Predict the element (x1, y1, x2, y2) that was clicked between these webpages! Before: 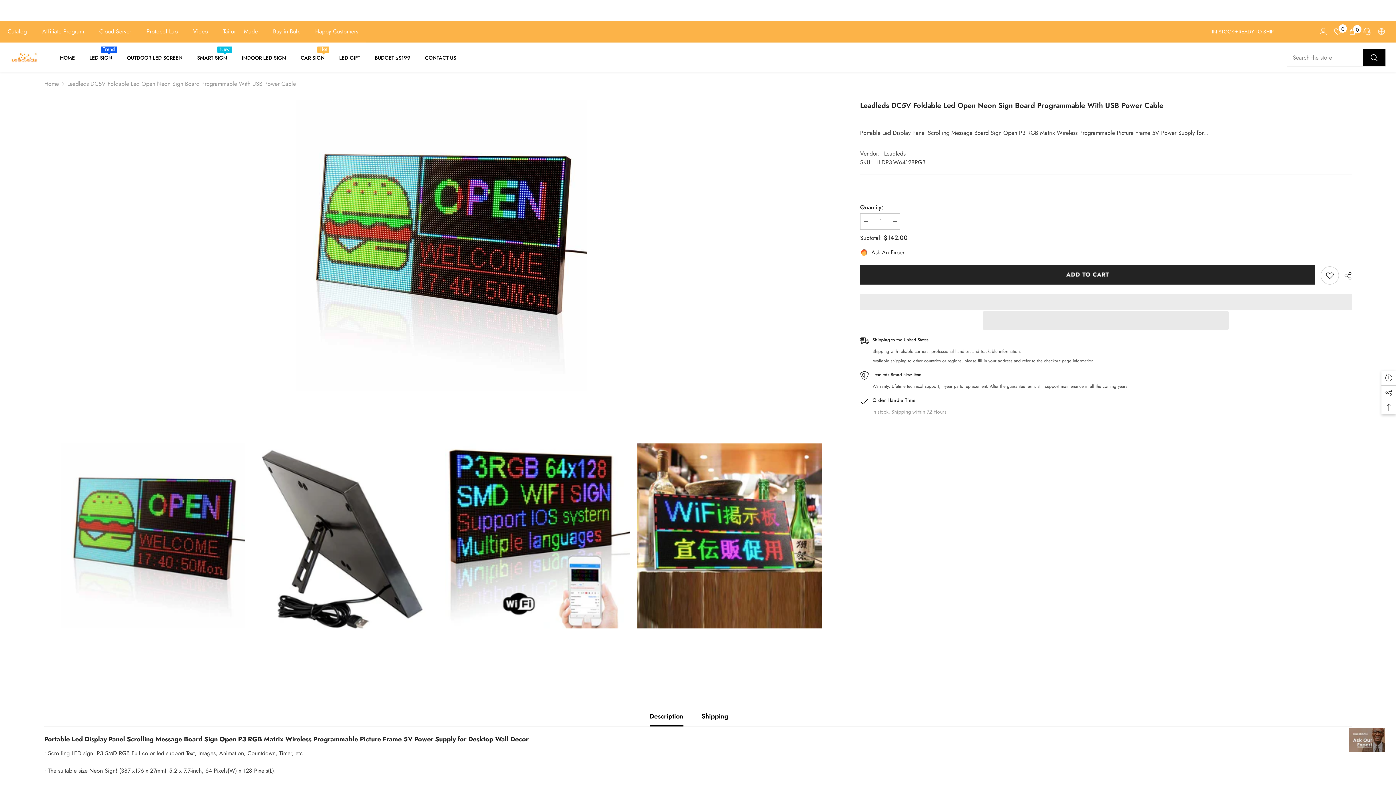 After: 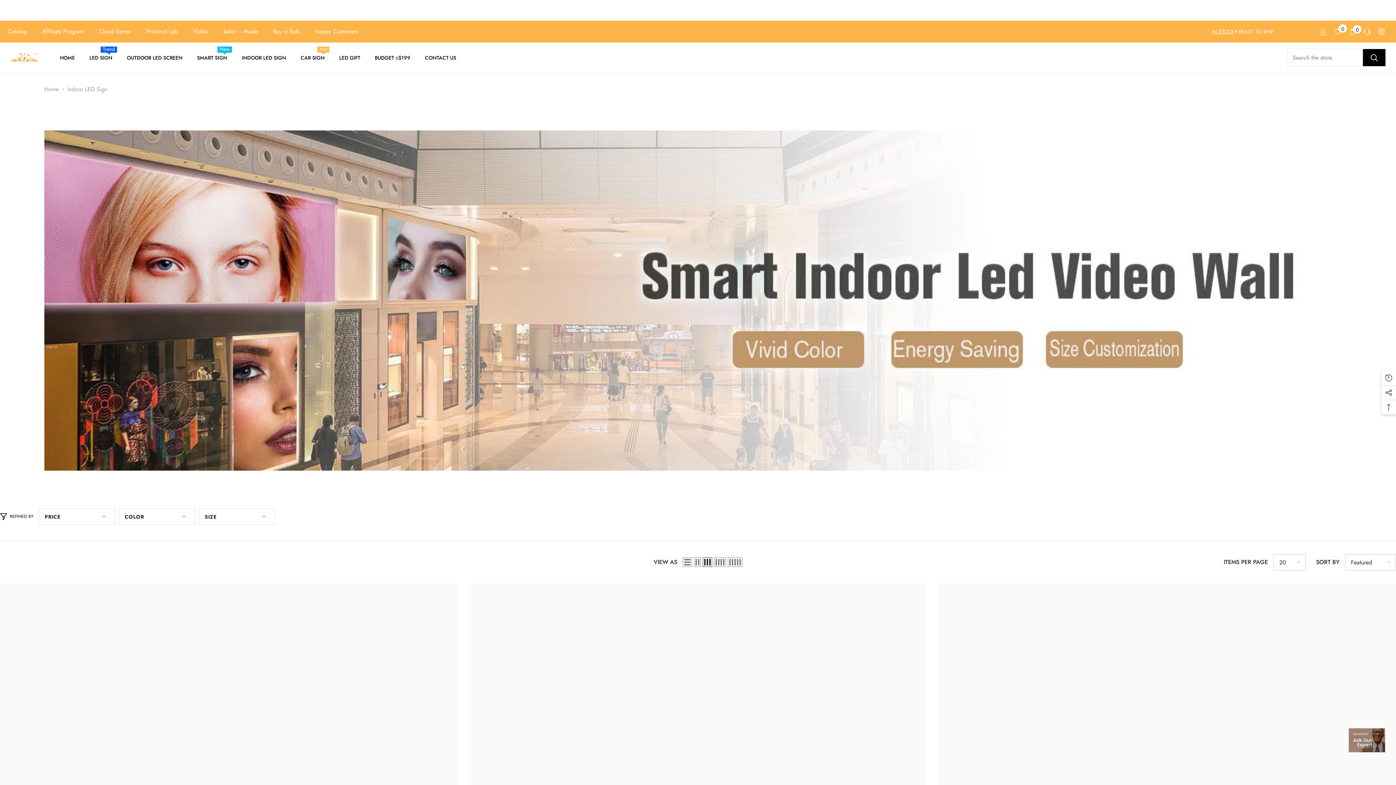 Action: bbox: (234, 53, 293, 68) label: INDOOR LED SIGN